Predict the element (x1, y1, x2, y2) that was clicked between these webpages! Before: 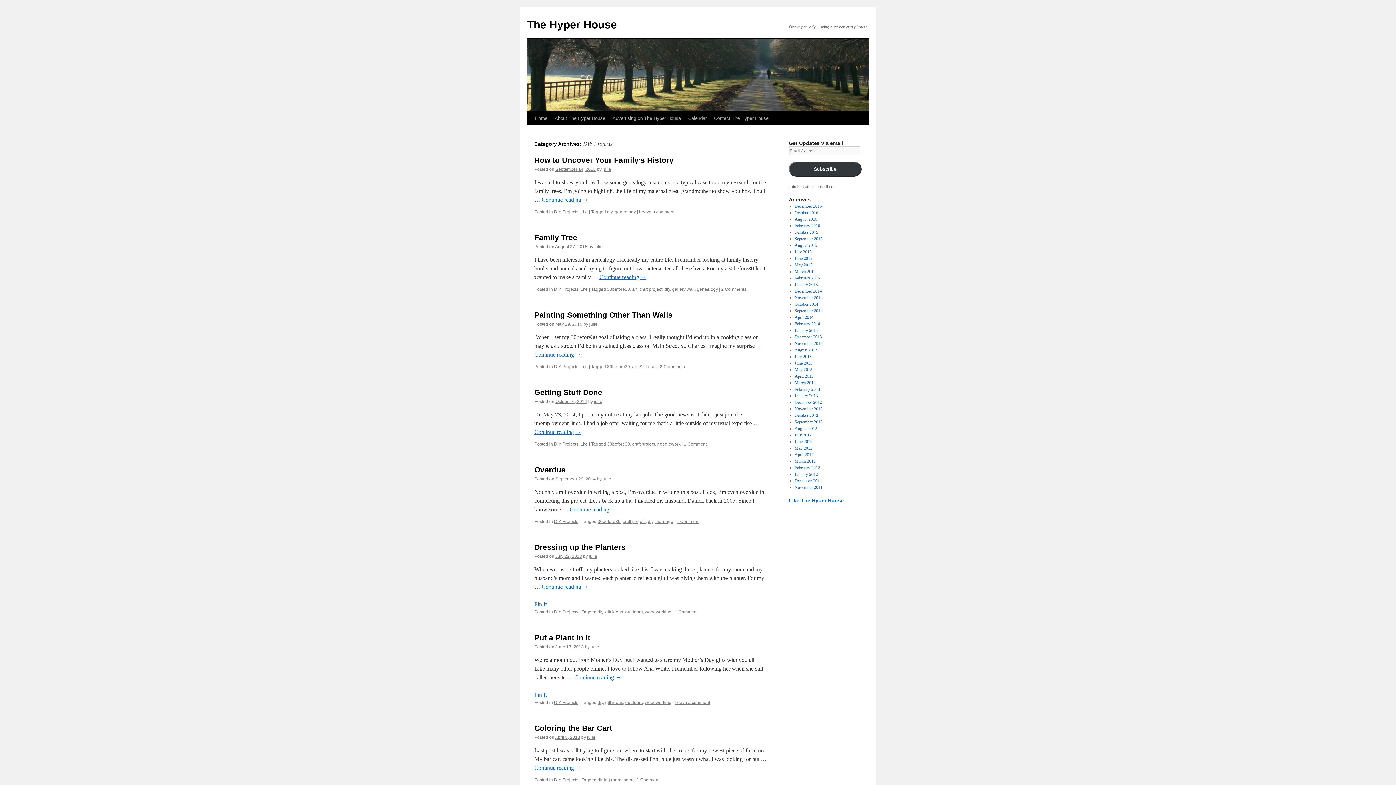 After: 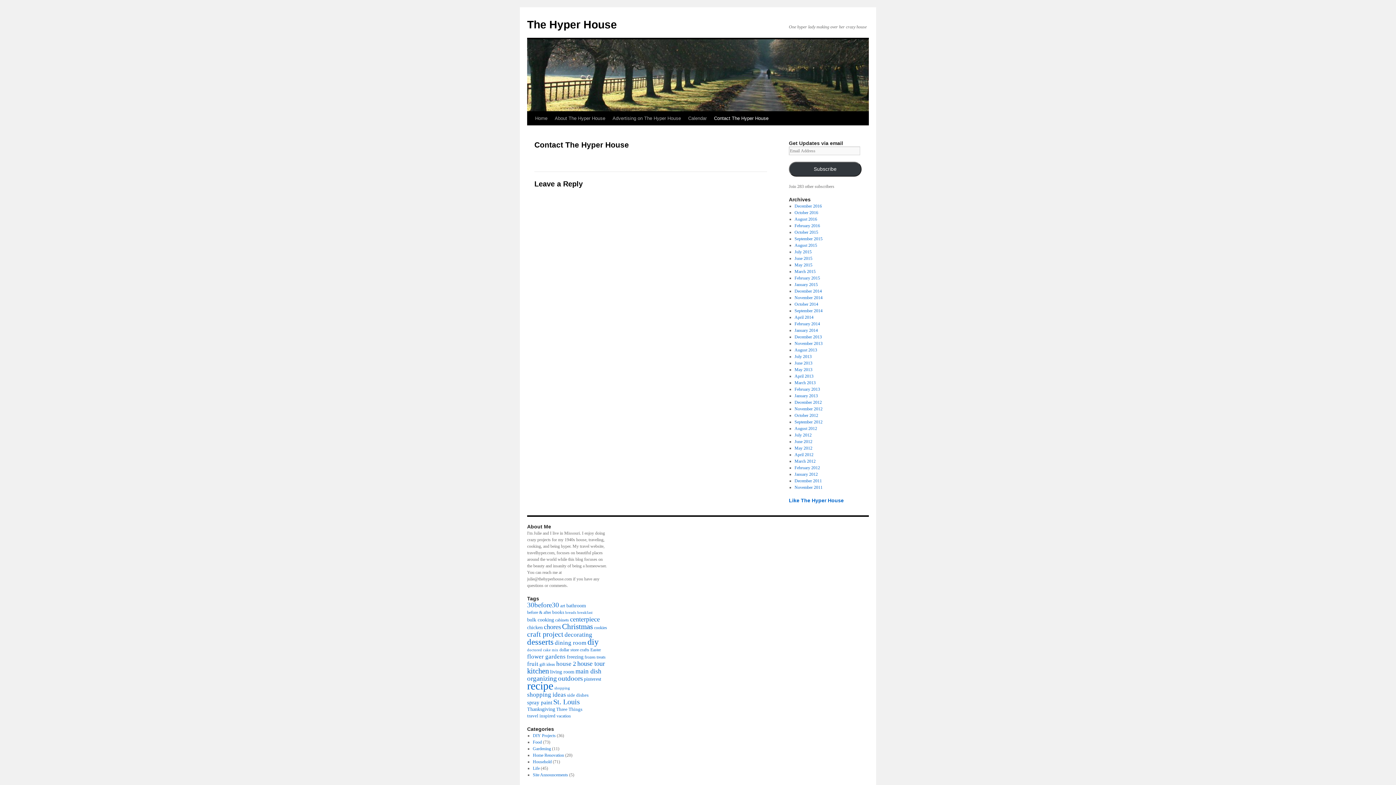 Action: bbox: (710, 111, 772, 125) label: Contact The Hyper House